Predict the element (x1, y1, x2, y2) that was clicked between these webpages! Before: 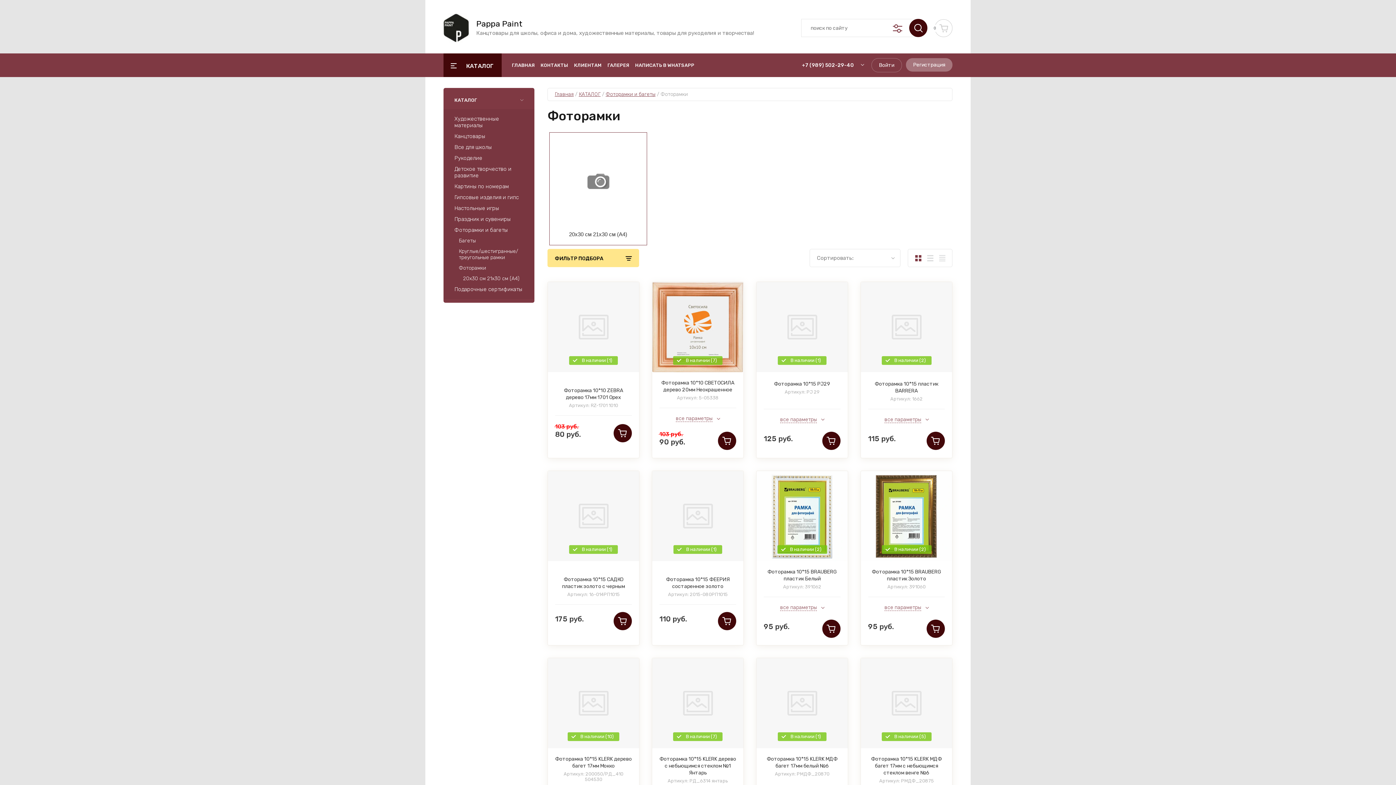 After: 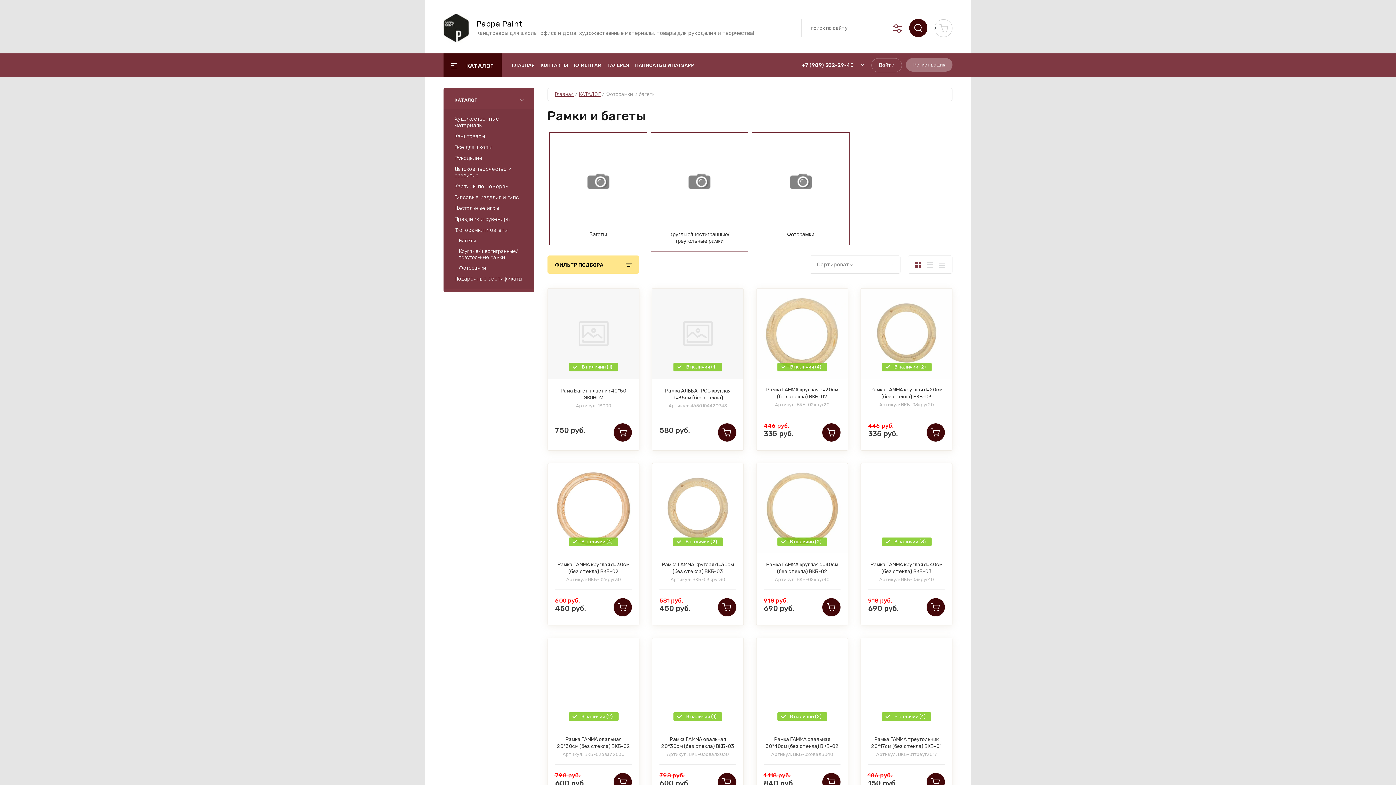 Action: label: Фоторамки и багеты bbox: (443, 224, 534, 235)